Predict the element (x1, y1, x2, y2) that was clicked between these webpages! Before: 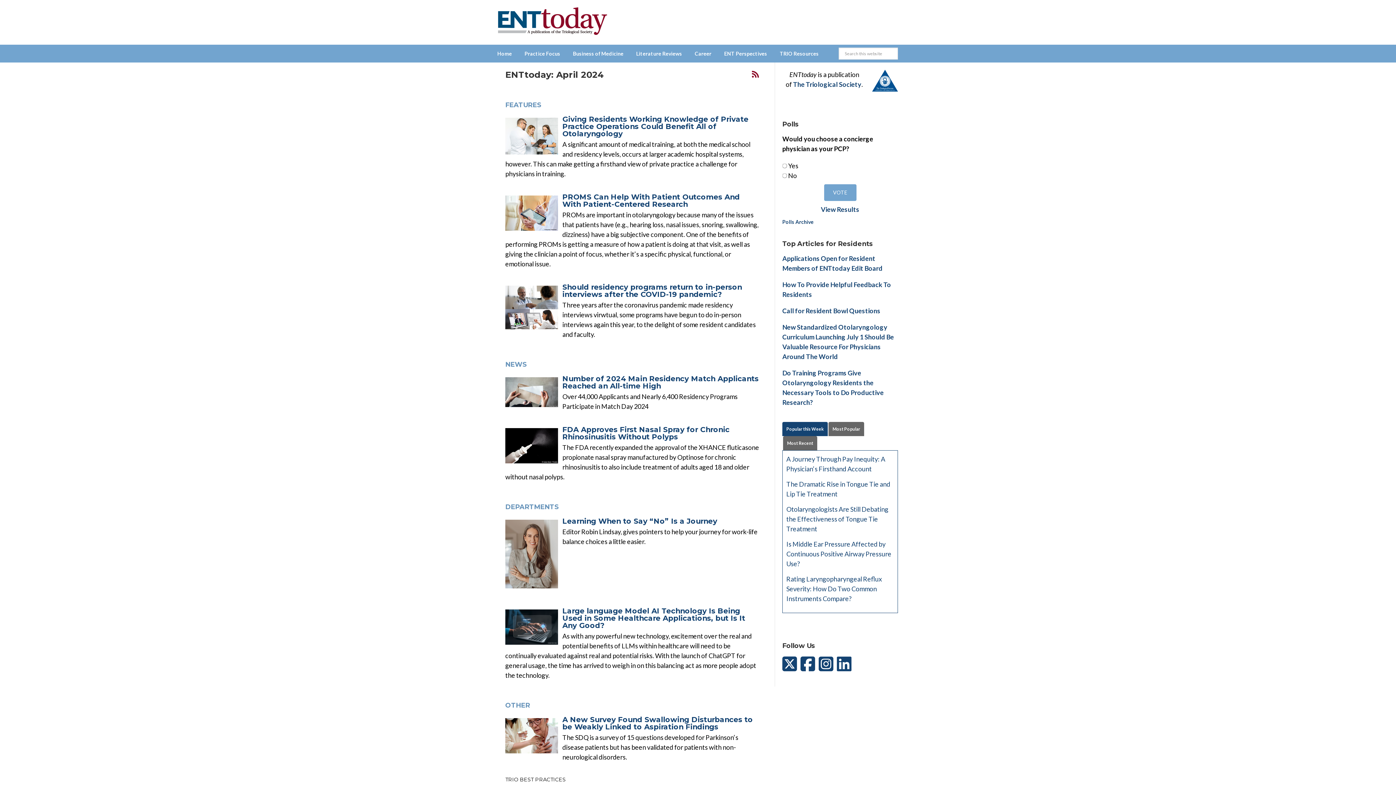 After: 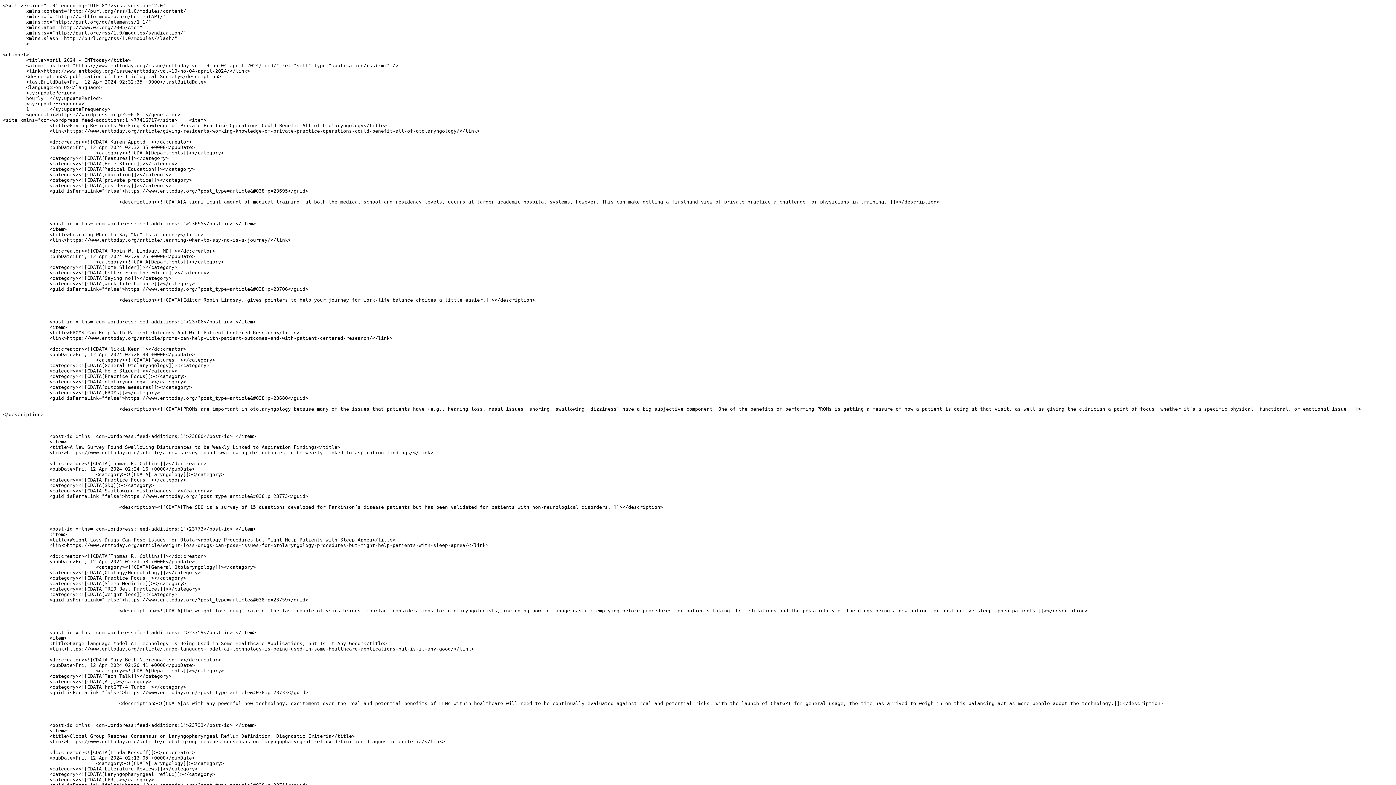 Action: bbox: (751, 69, 760, 80)